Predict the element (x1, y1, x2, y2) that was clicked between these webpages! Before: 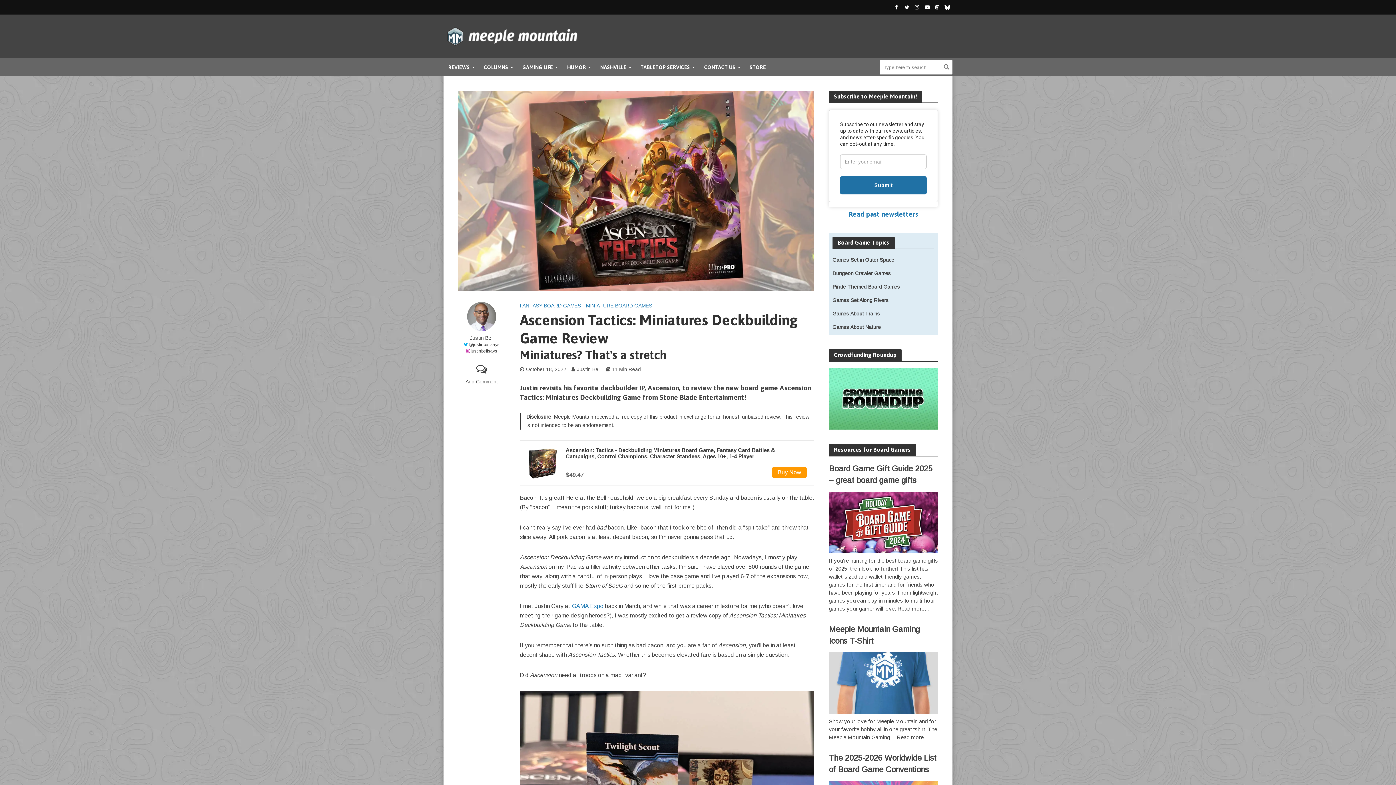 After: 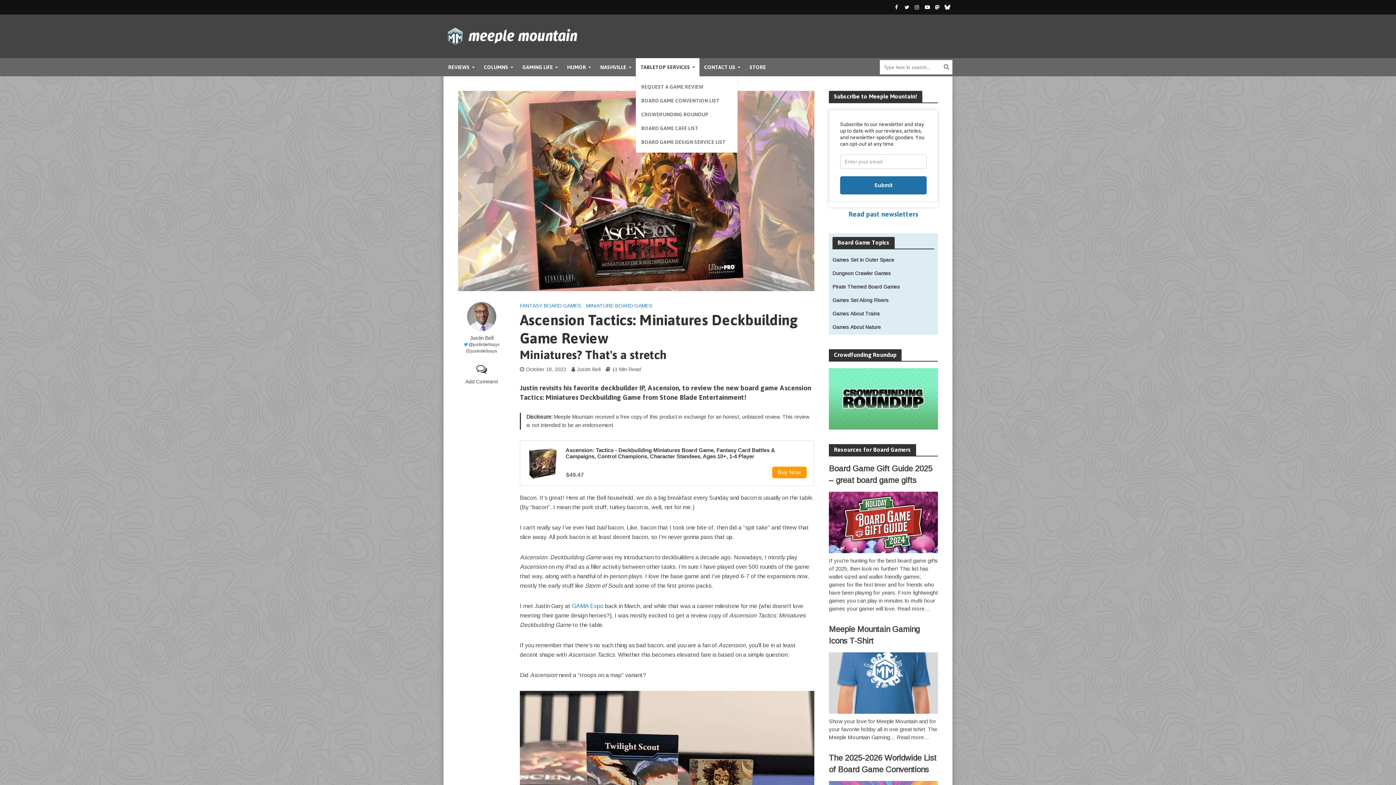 Action: label: TABLETOP SERVICES bbox: (636, 58, 699, 76)